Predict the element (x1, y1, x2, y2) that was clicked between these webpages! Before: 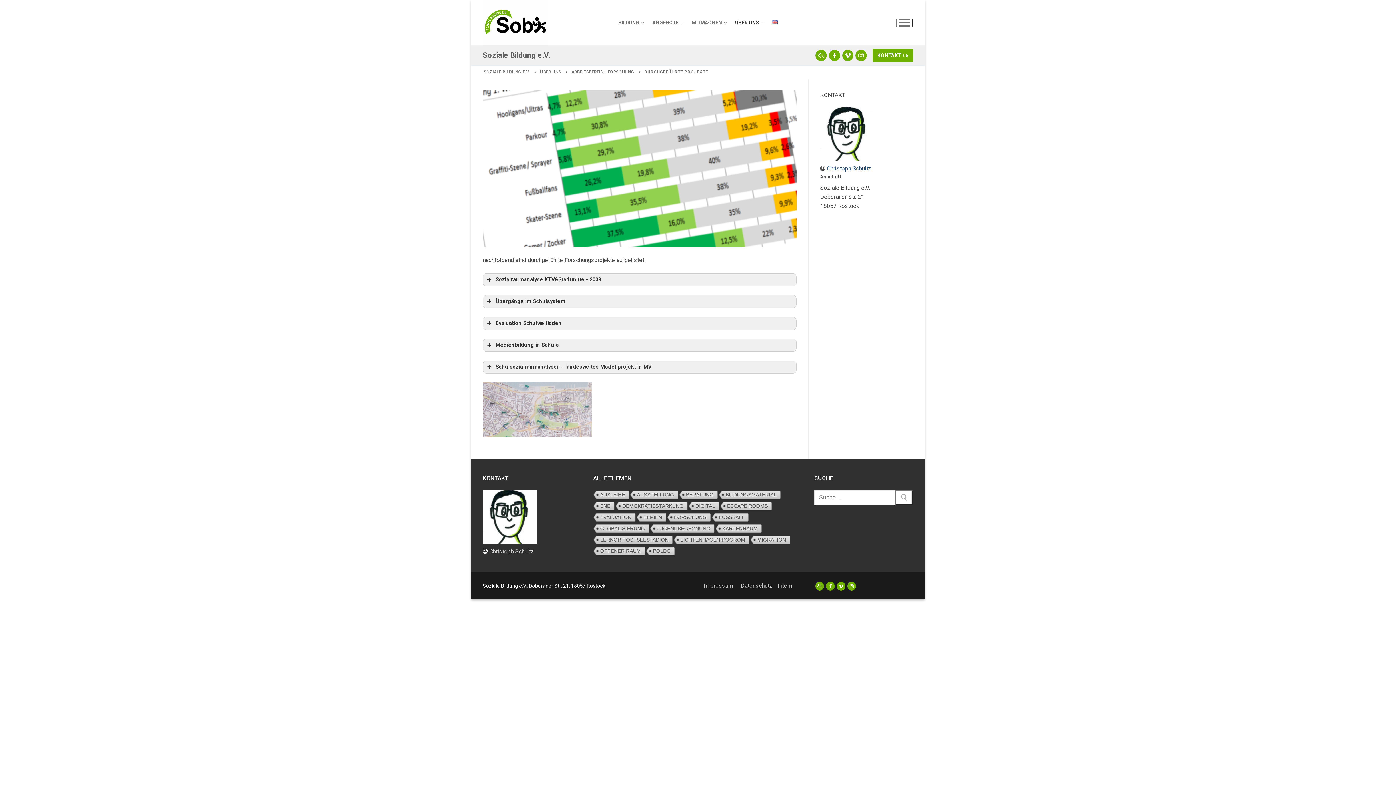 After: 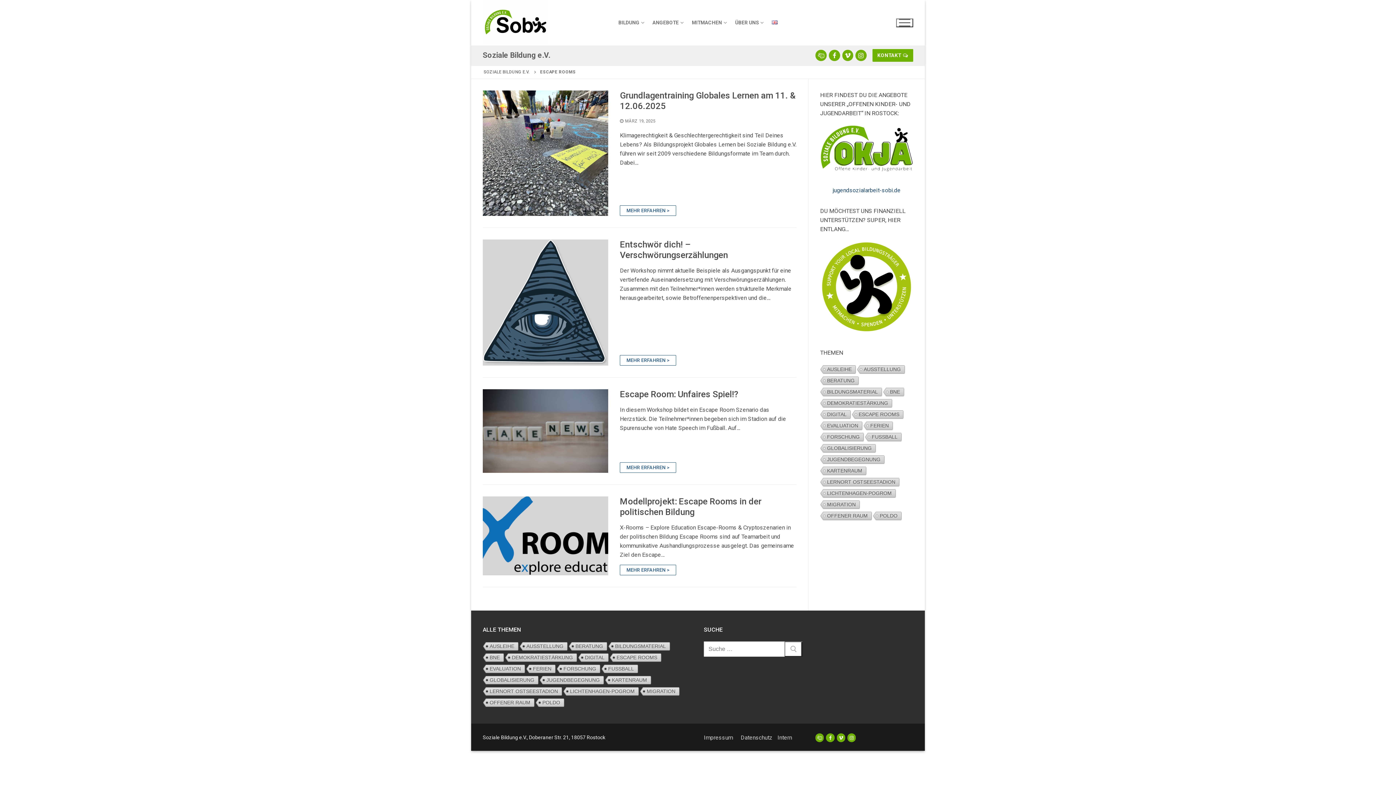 Action: bbox: (719, 502, 771, 511) label: ESCAPE ROOMS